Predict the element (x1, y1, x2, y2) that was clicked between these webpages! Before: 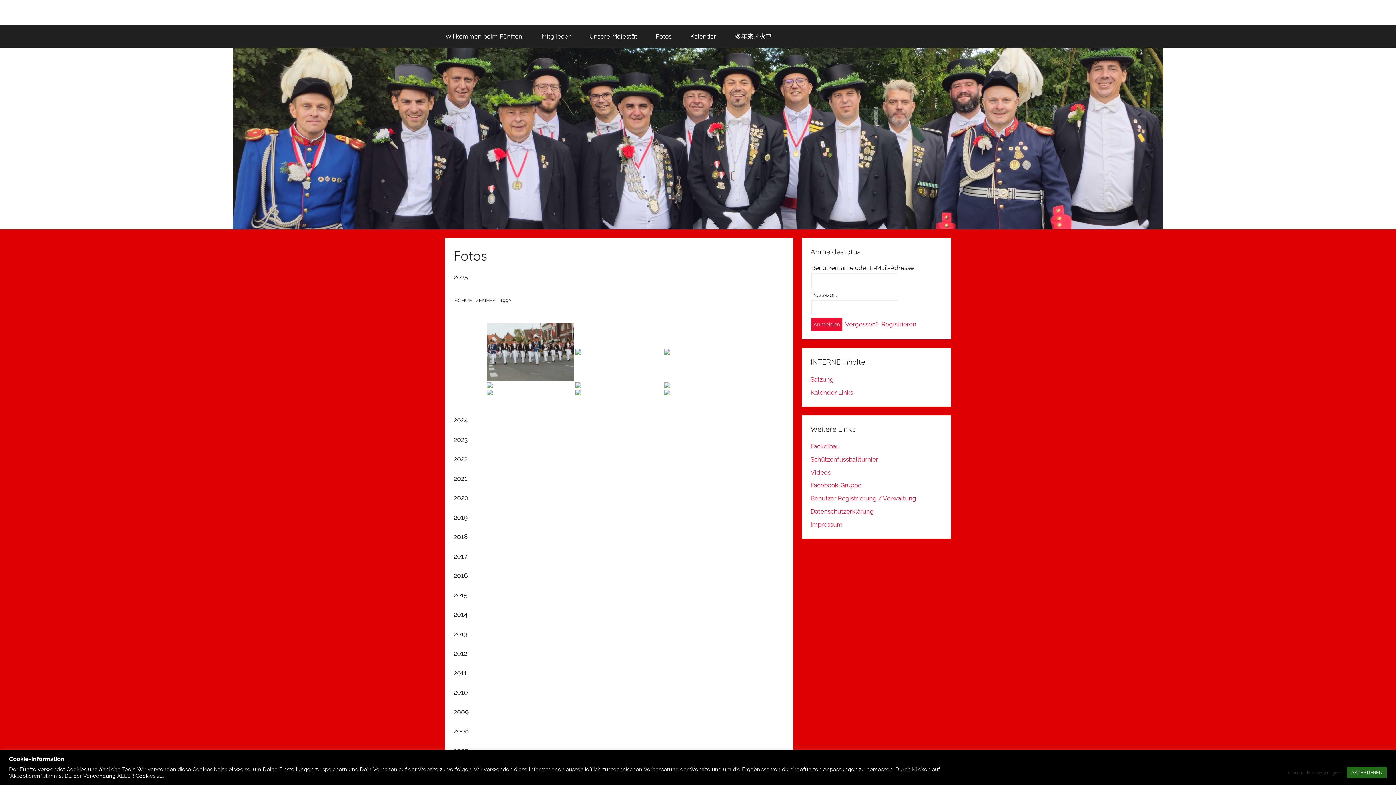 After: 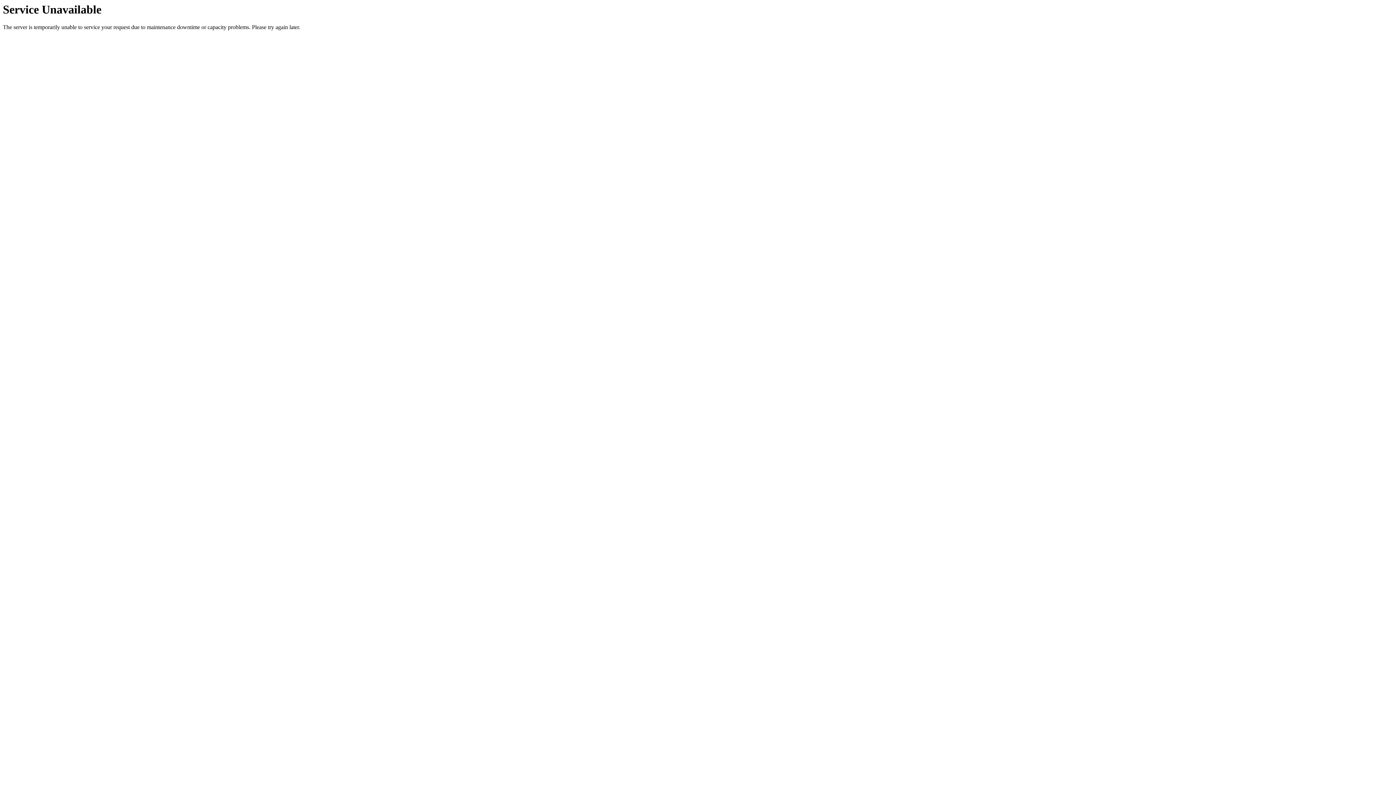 Action: label: Registrieren bbox: (881, 320, 916, 328)